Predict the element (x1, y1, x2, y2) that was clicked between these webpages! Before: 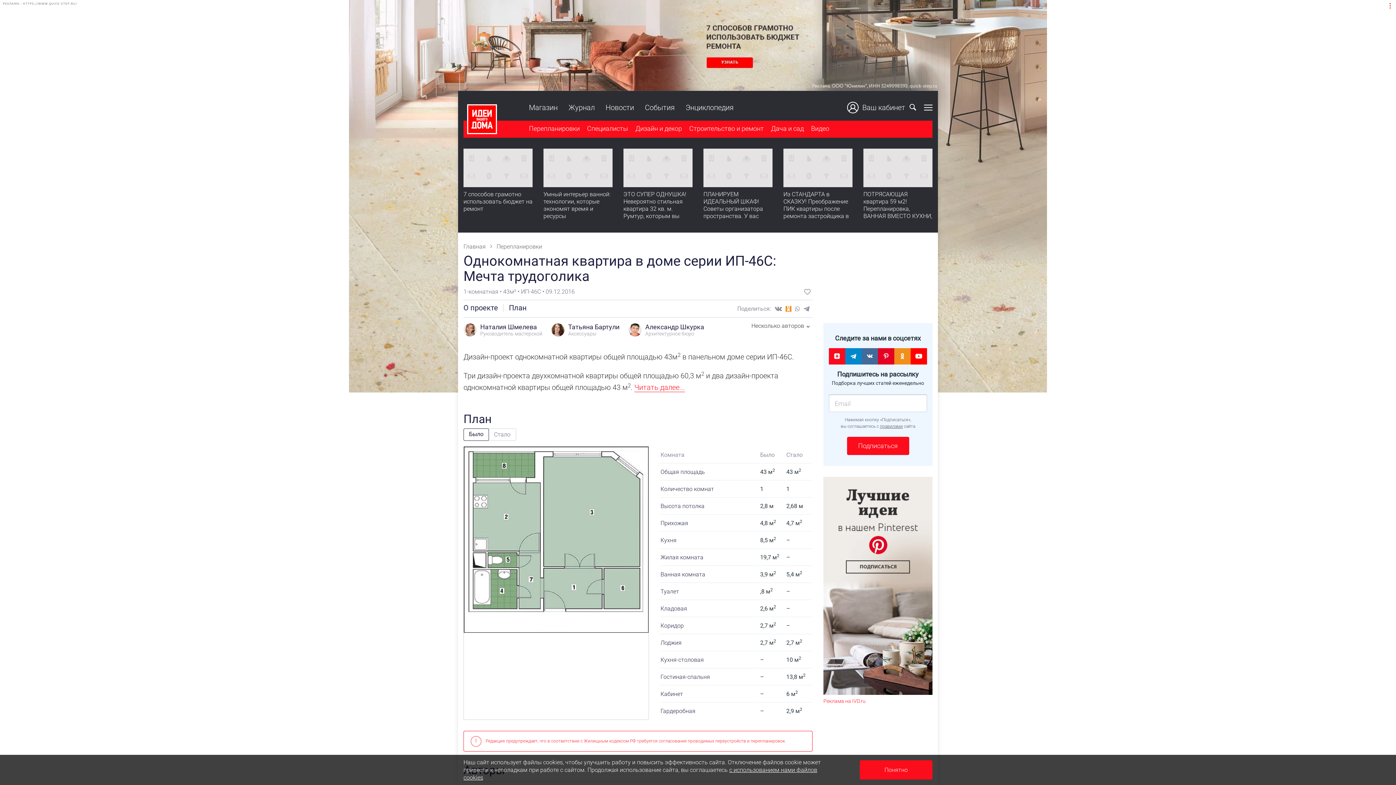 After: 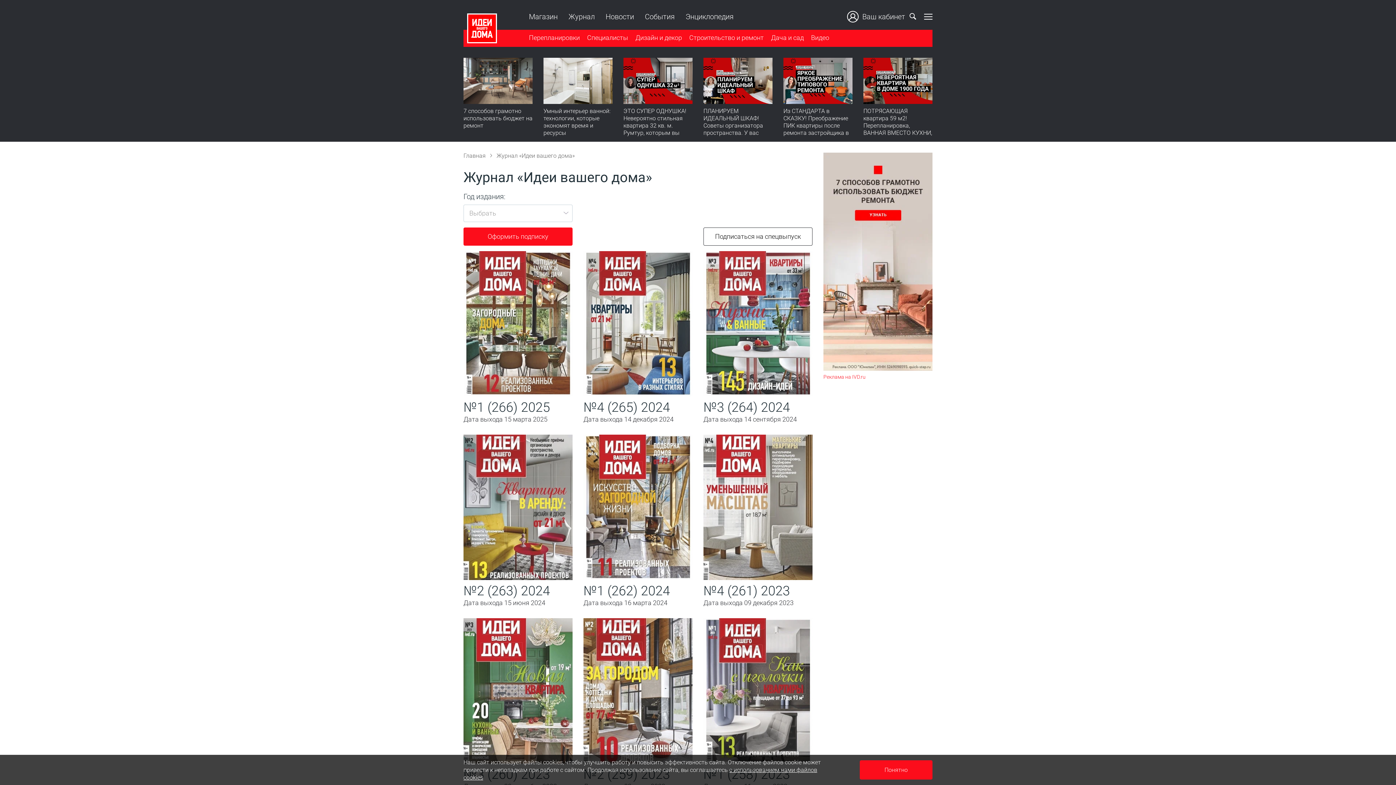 Action: label: Журнал bbox: (568, 103, 594, 112)